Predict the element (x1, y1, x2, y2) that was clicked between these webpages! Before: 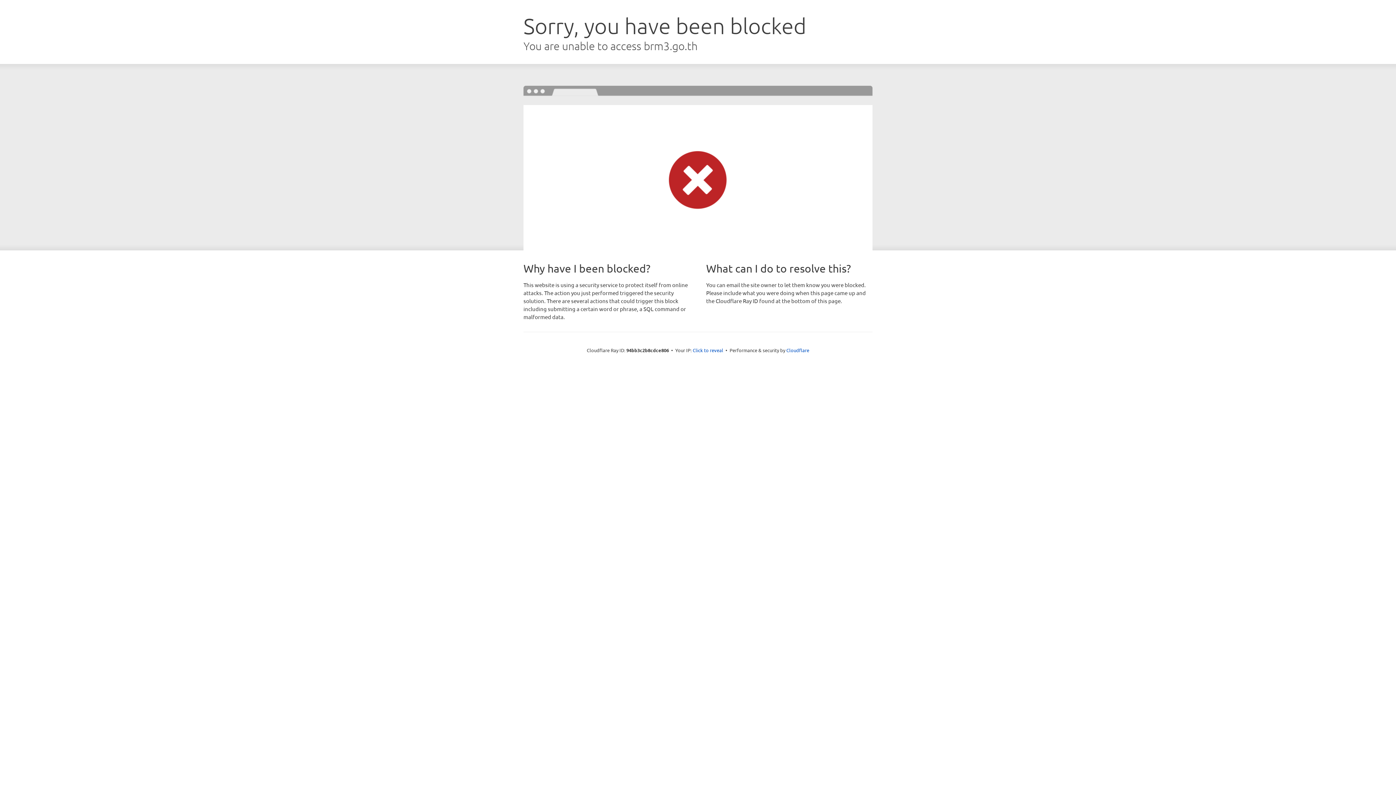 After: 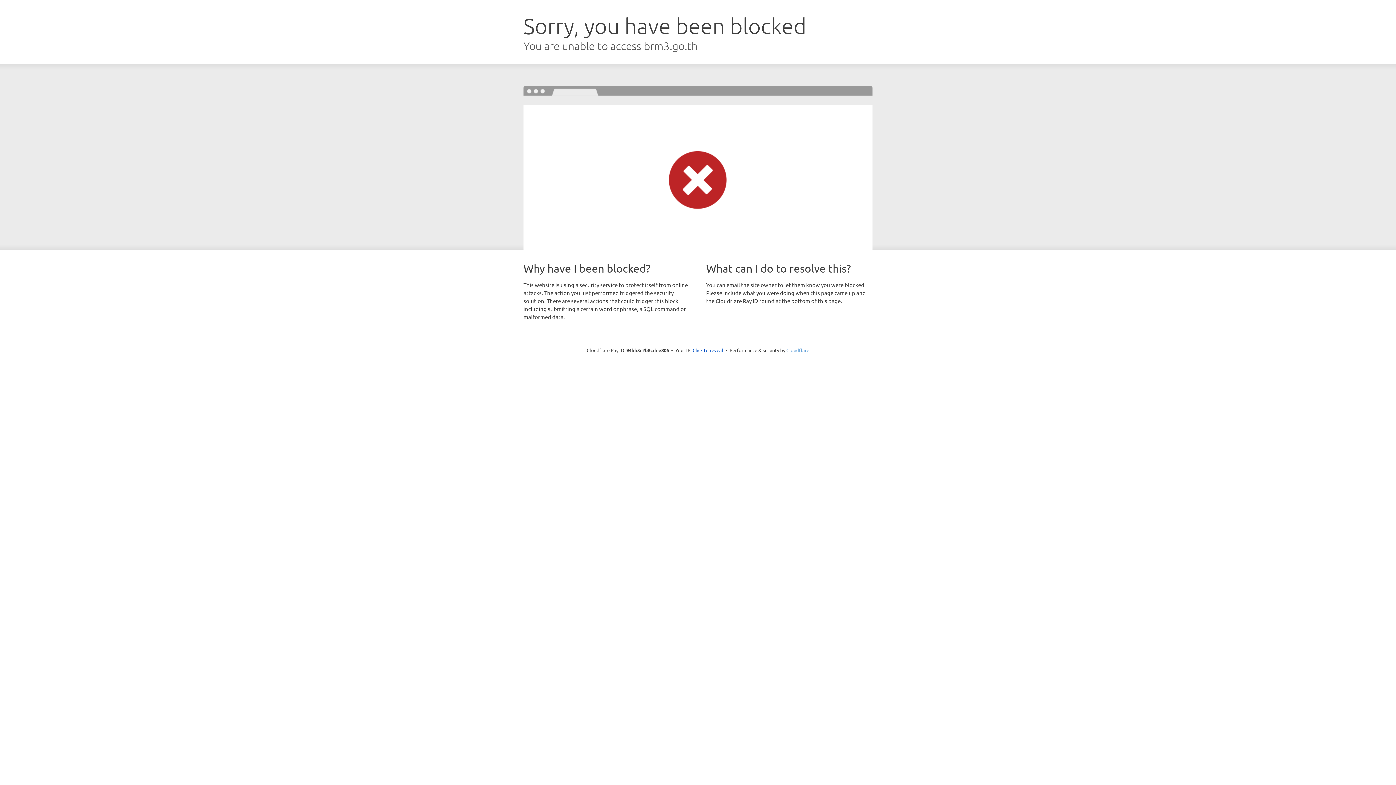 Action: bbox: (786, 347, 809, 353) label: Cloudflare